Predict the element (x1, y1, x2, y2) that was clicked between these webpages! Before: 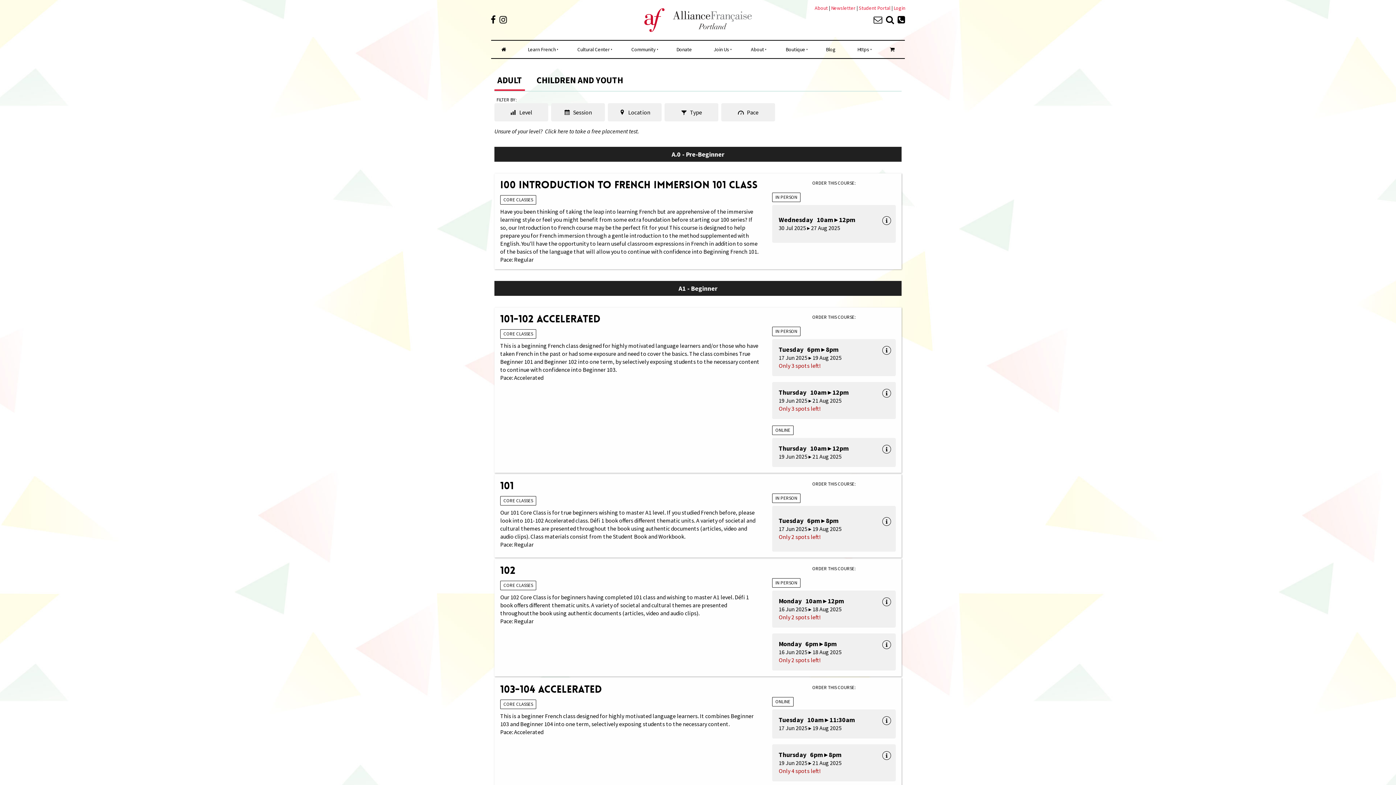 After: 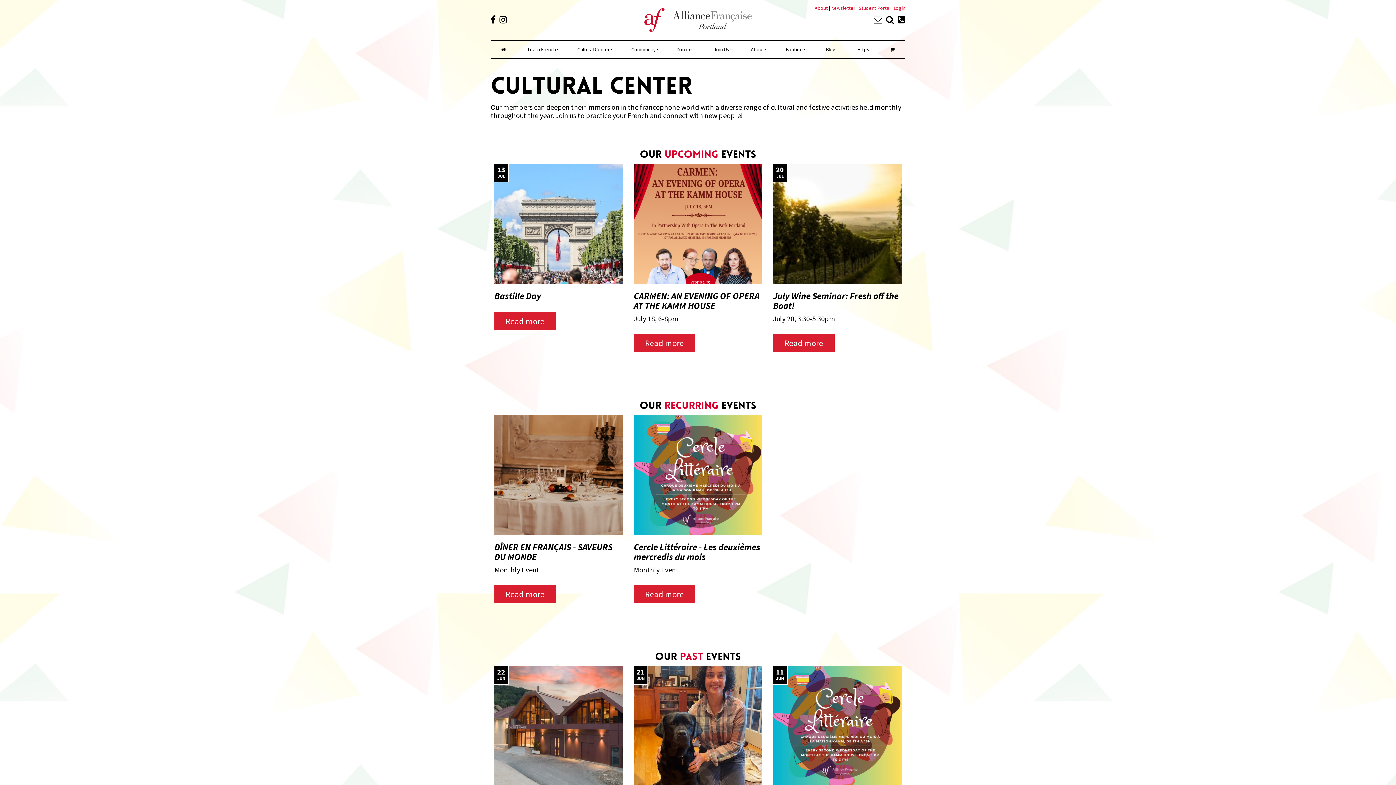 Action: bbox: (566, 40, 620, 58) label: Cultural Center